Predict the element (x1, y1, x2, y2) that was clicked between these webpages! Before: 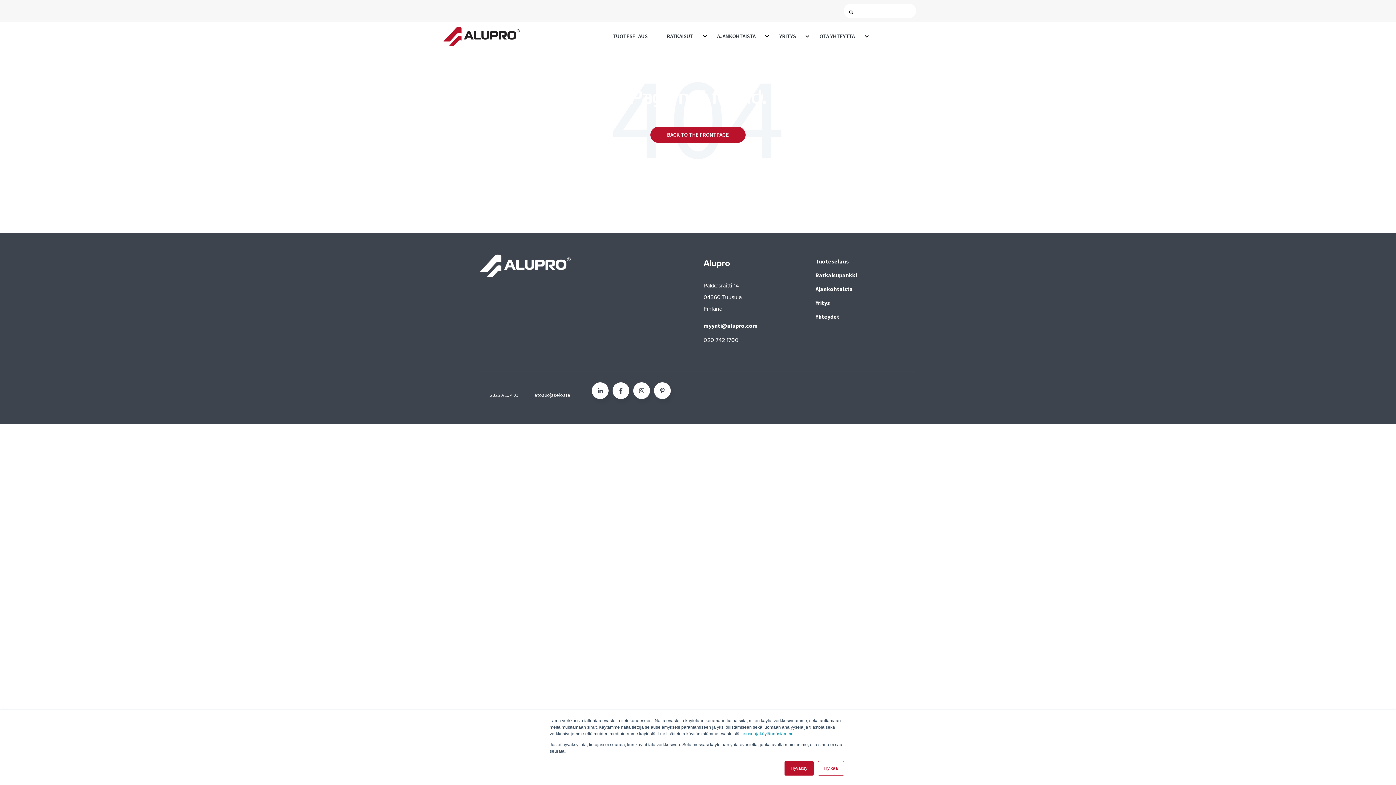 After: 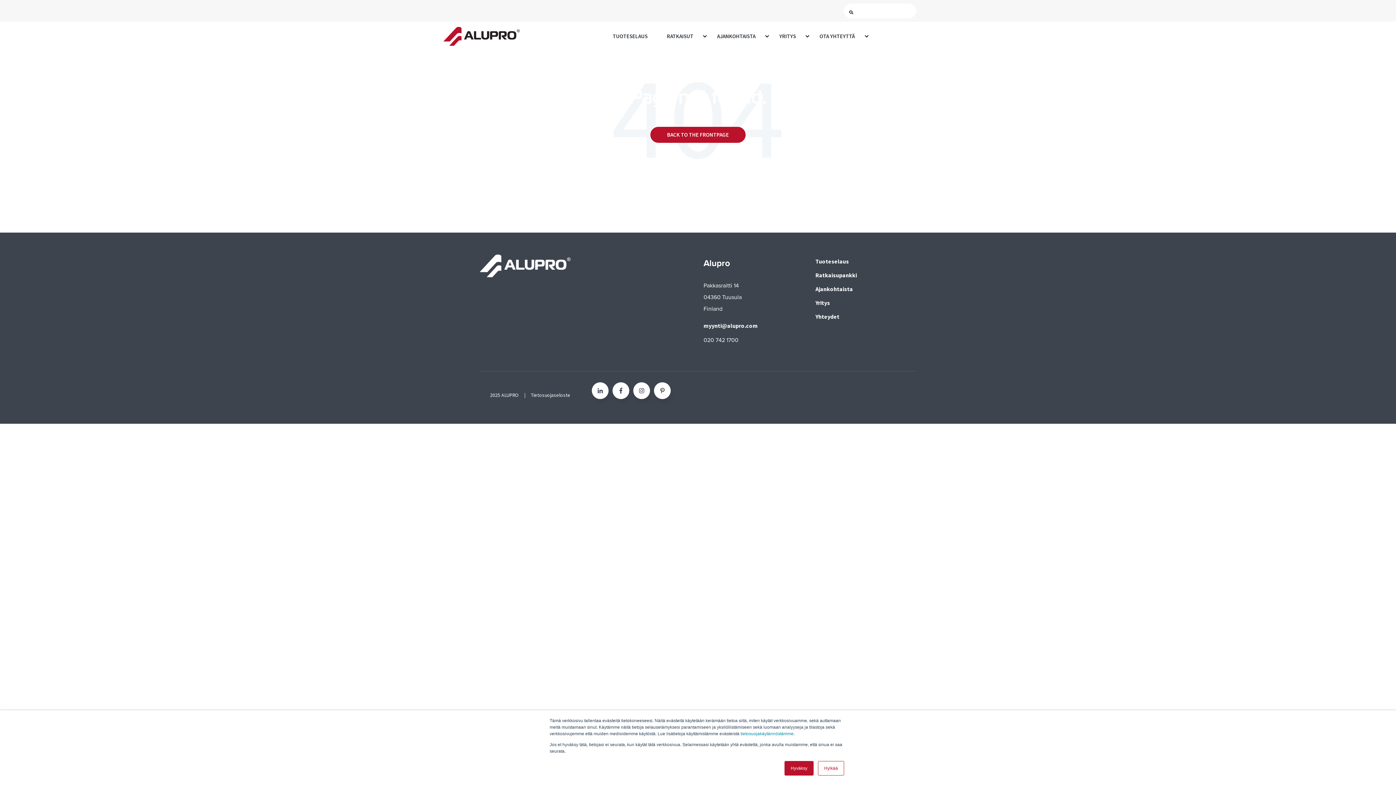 Action: bbox: (703, 322, 757, 329) label: myynti@alupro.com